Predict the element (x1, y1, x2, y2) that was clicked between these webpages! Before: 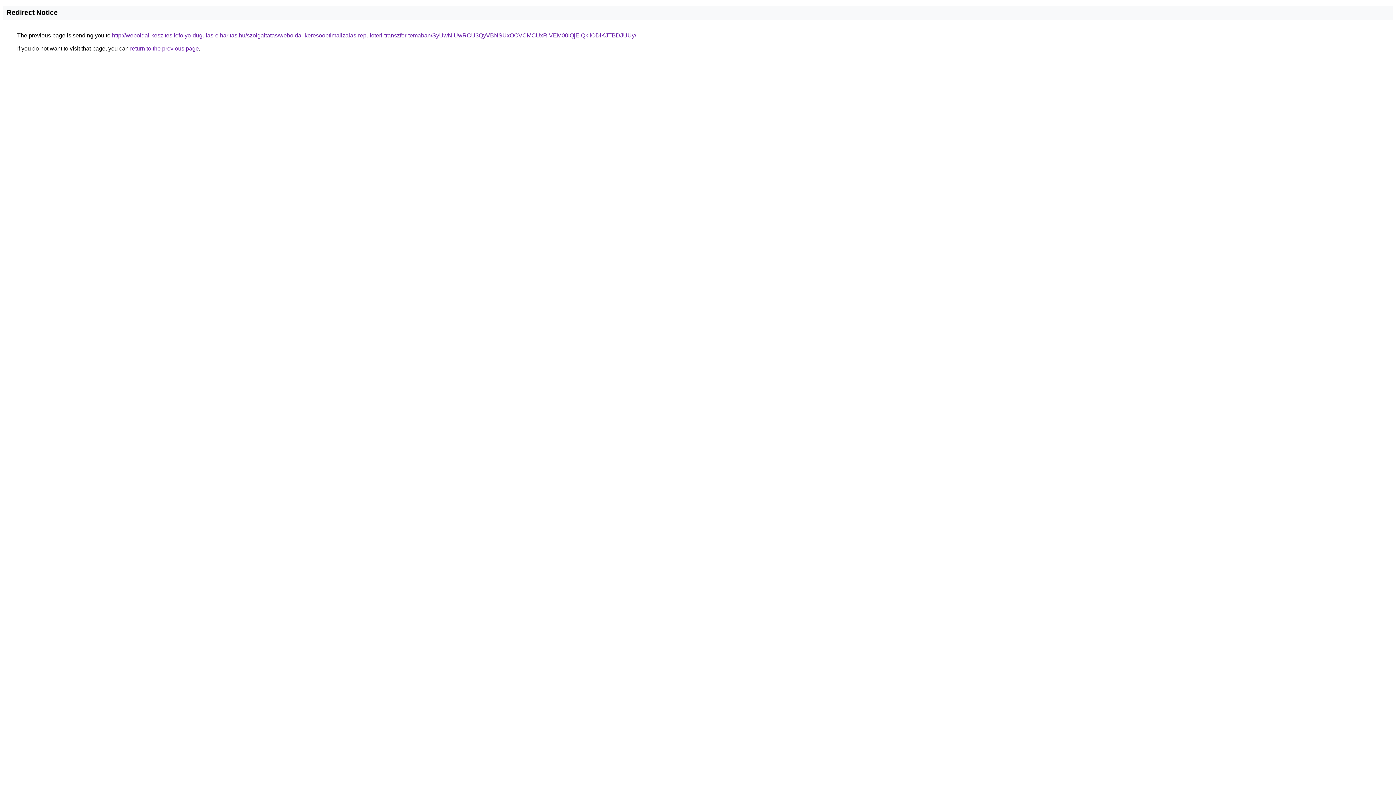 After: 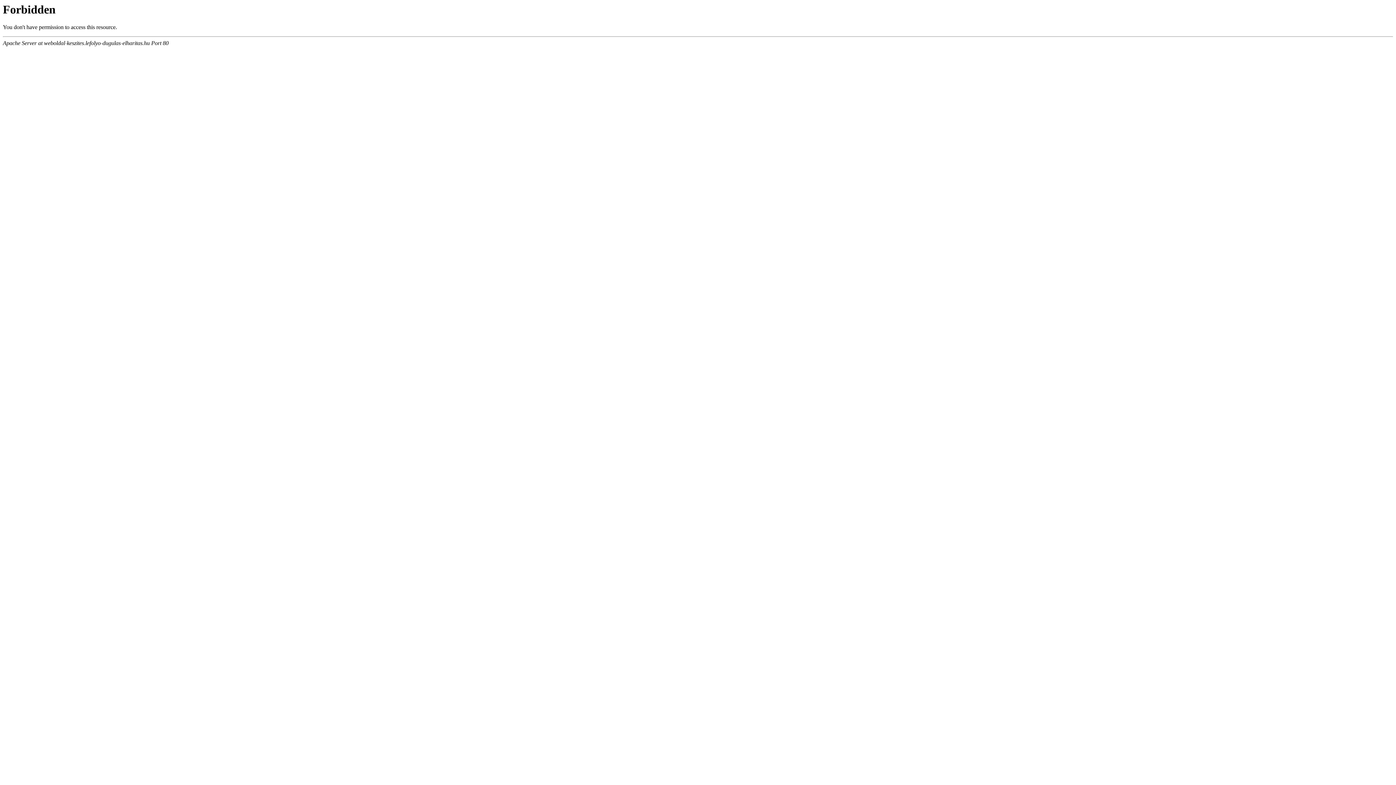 Action: label: http://weboldal-keszites.lefolyo-dugulas-elharitas.hu/szolgaltatas/weboldal-keresooptimalizalas-repuloteri-transzfer-temaban/SyUwNiUwRCU3QyVBNSUxOCVCMCUxRiVEM00lQjElQkIlODlKJTBDJUUy/ bbox: (112, 32, 636, 38)